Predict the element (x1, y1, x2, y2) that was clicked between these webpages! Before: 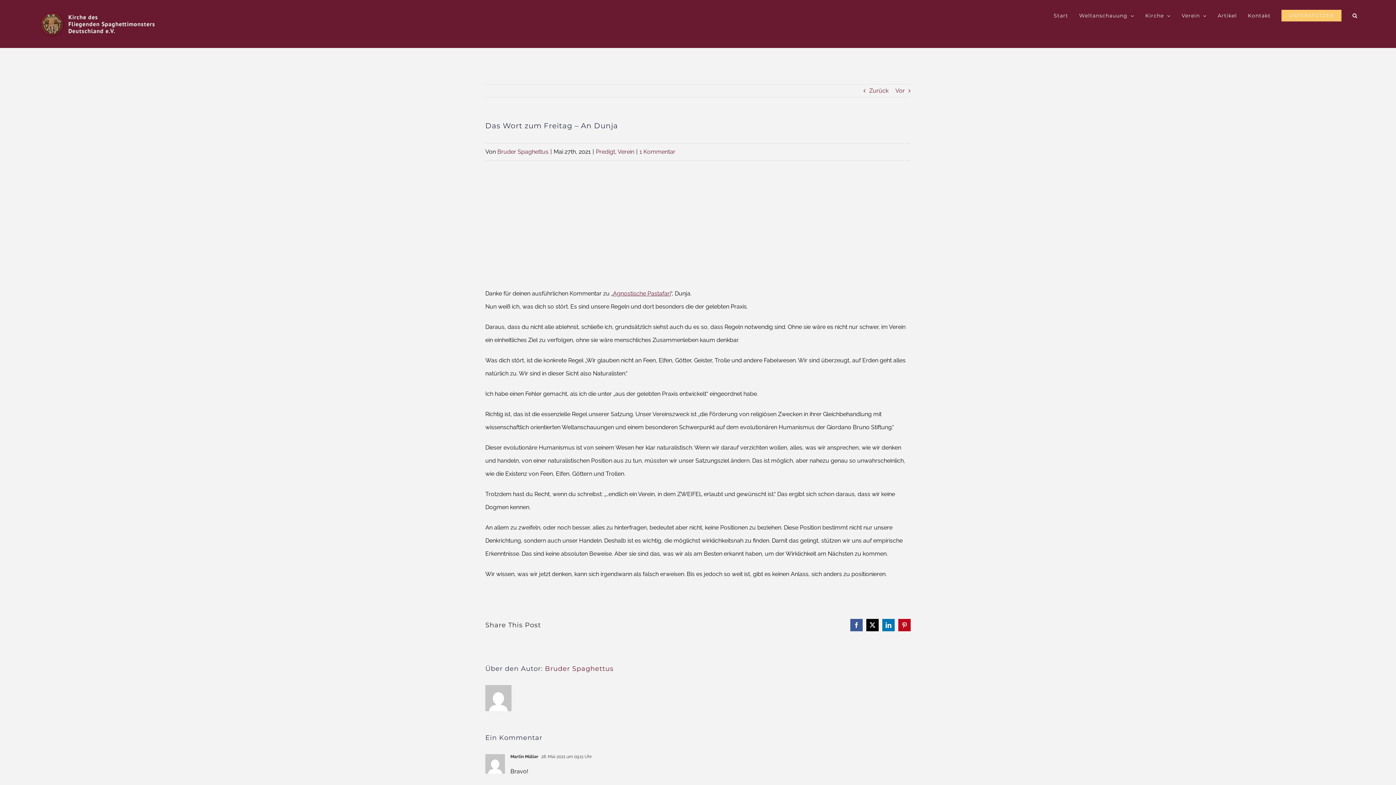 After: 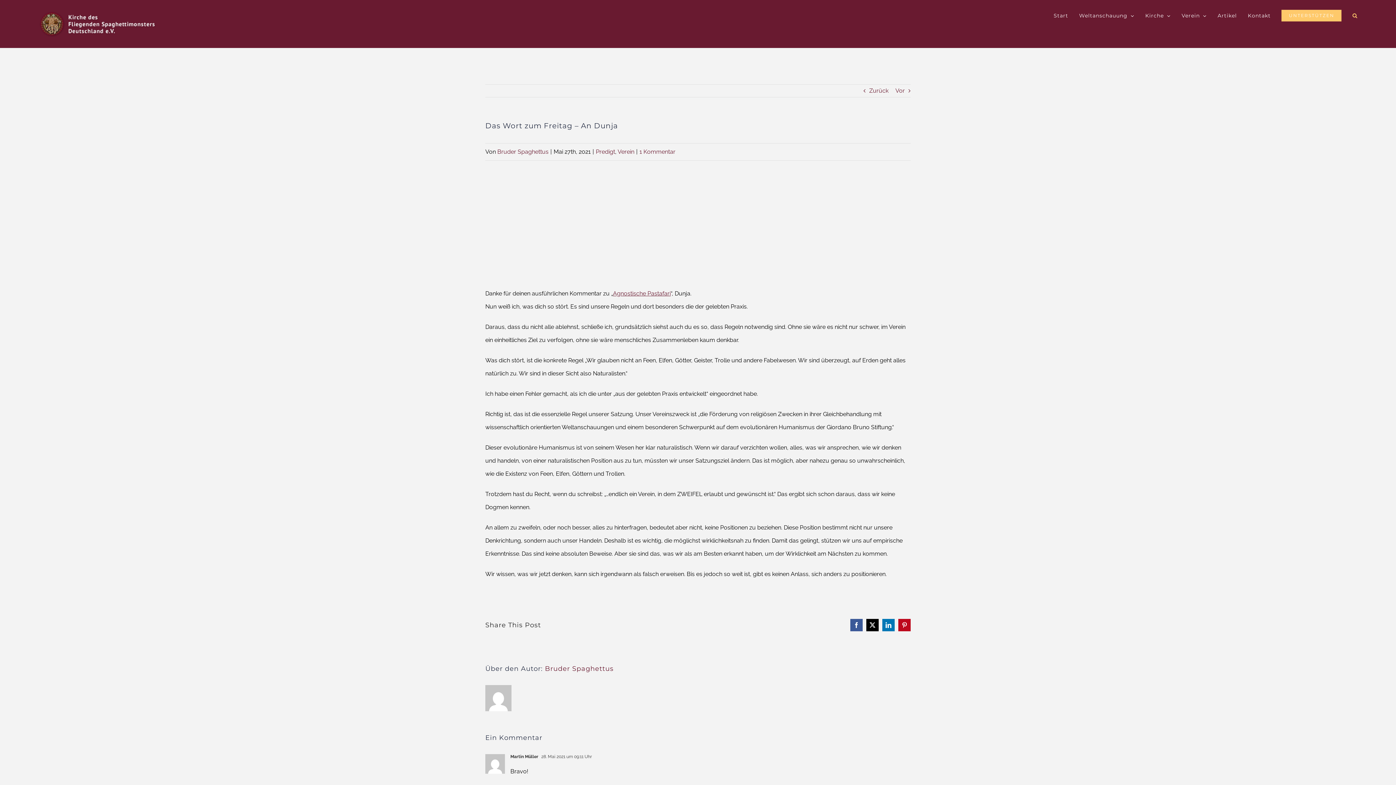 Action: label: Suche bbox: (1352, 0, 1357, 30)